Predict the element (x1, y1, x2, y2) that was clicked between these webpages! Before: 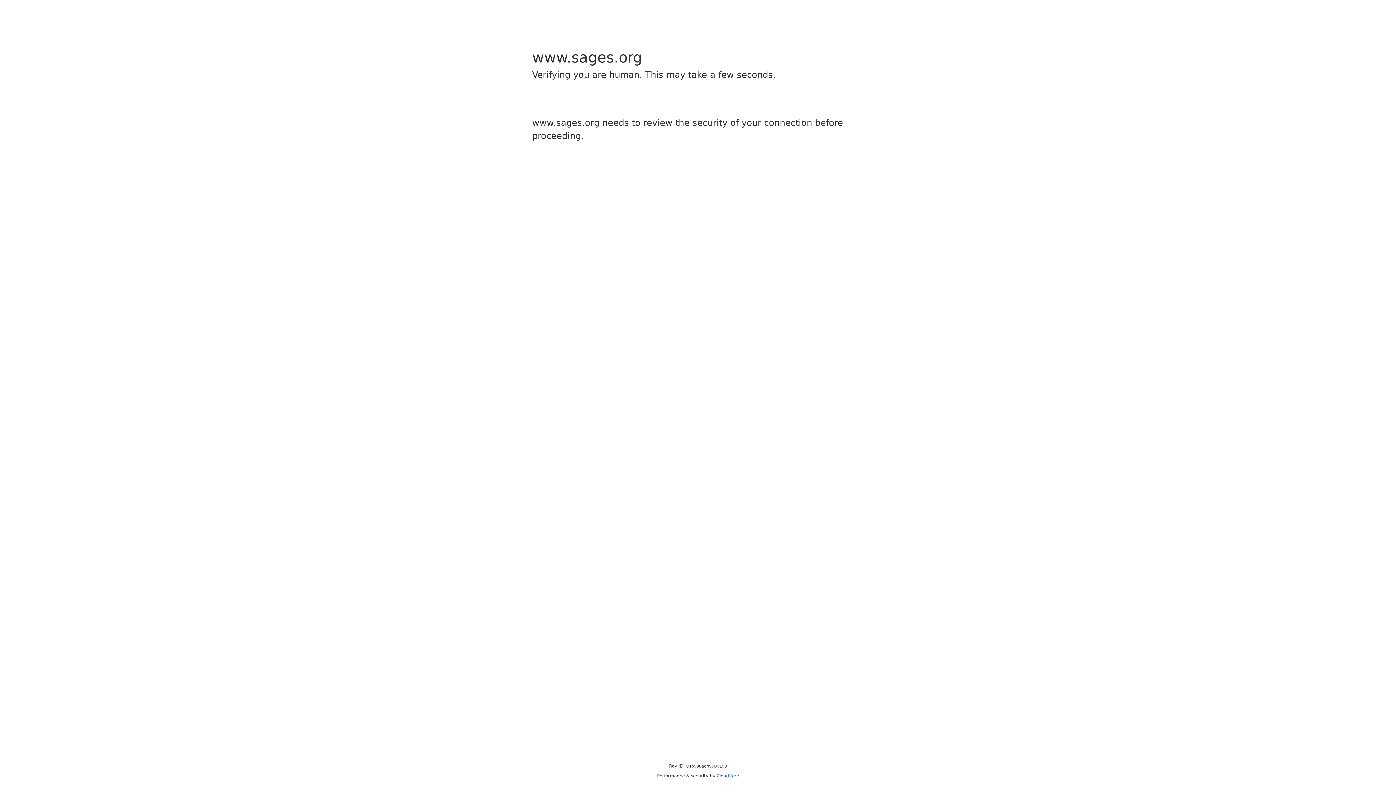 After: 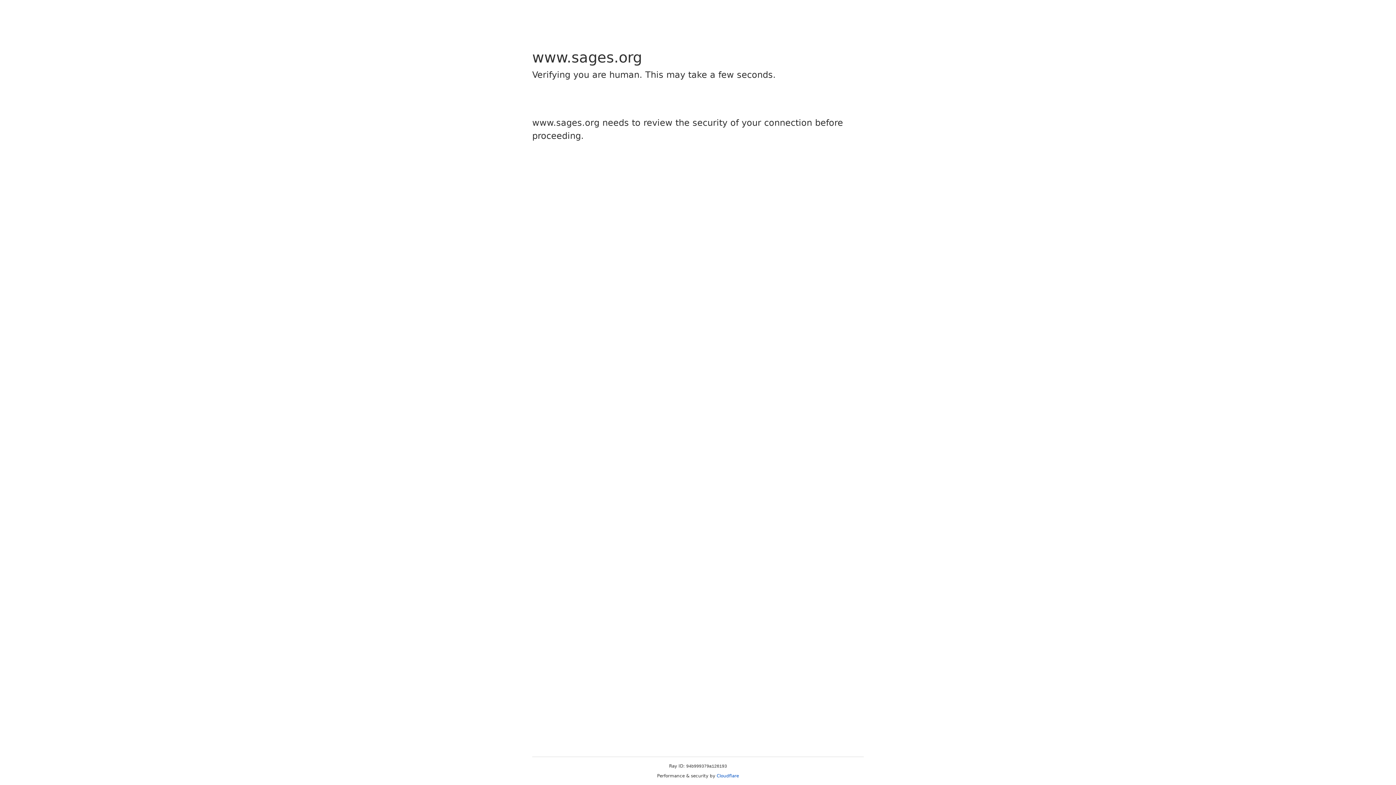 Action: bbox: (716, 773, 739, 778) label: Cloudflare